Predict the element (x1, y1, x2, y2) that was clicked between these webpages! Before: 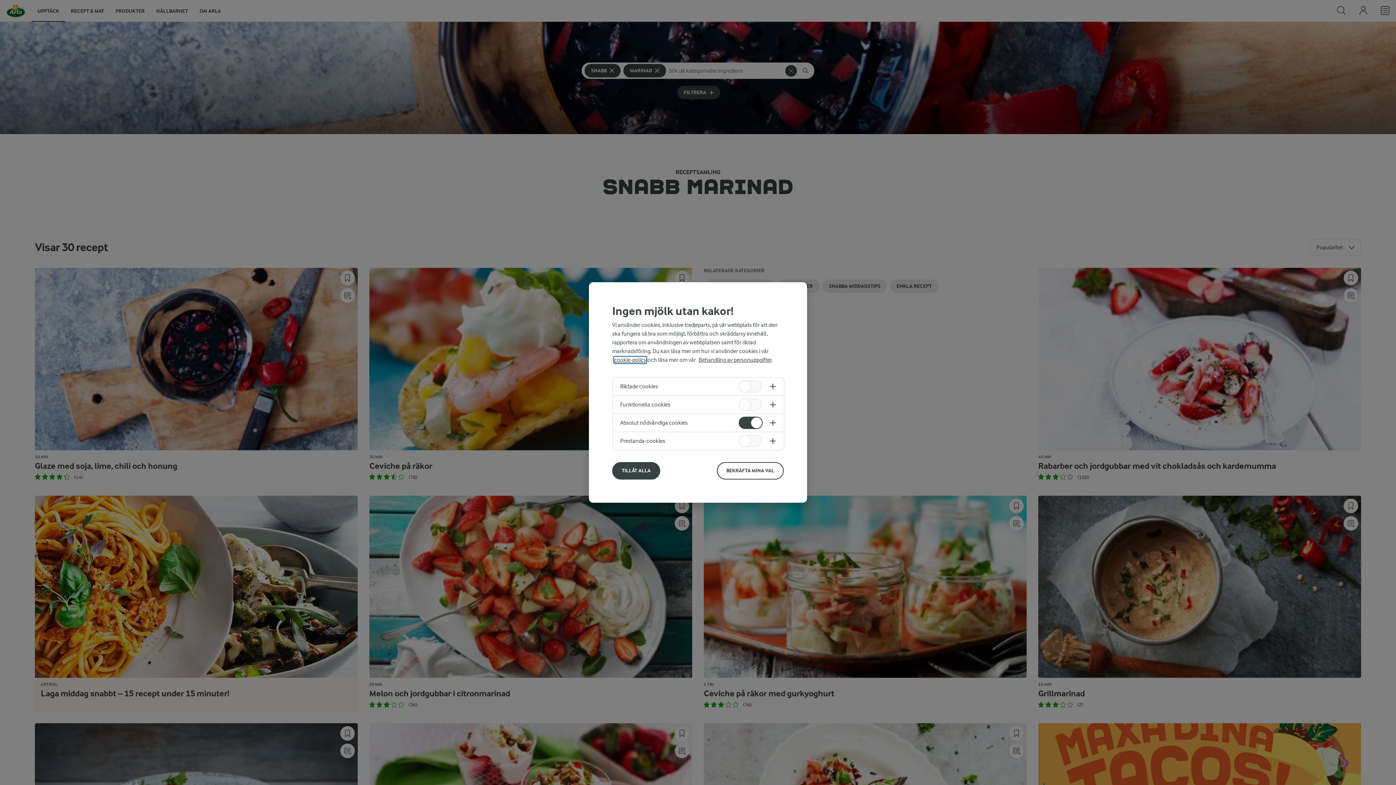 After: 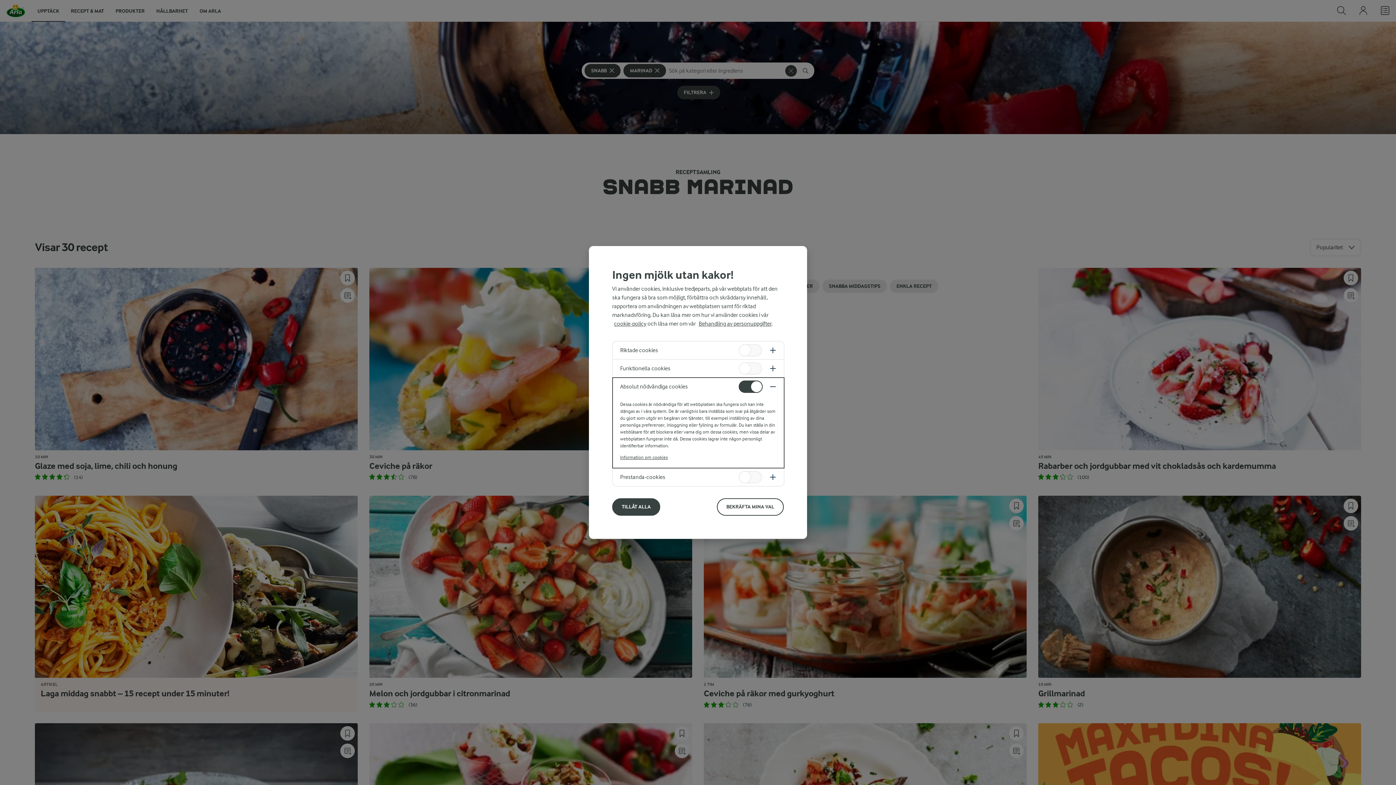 Action: bbox: (613, 414, 784, 431)